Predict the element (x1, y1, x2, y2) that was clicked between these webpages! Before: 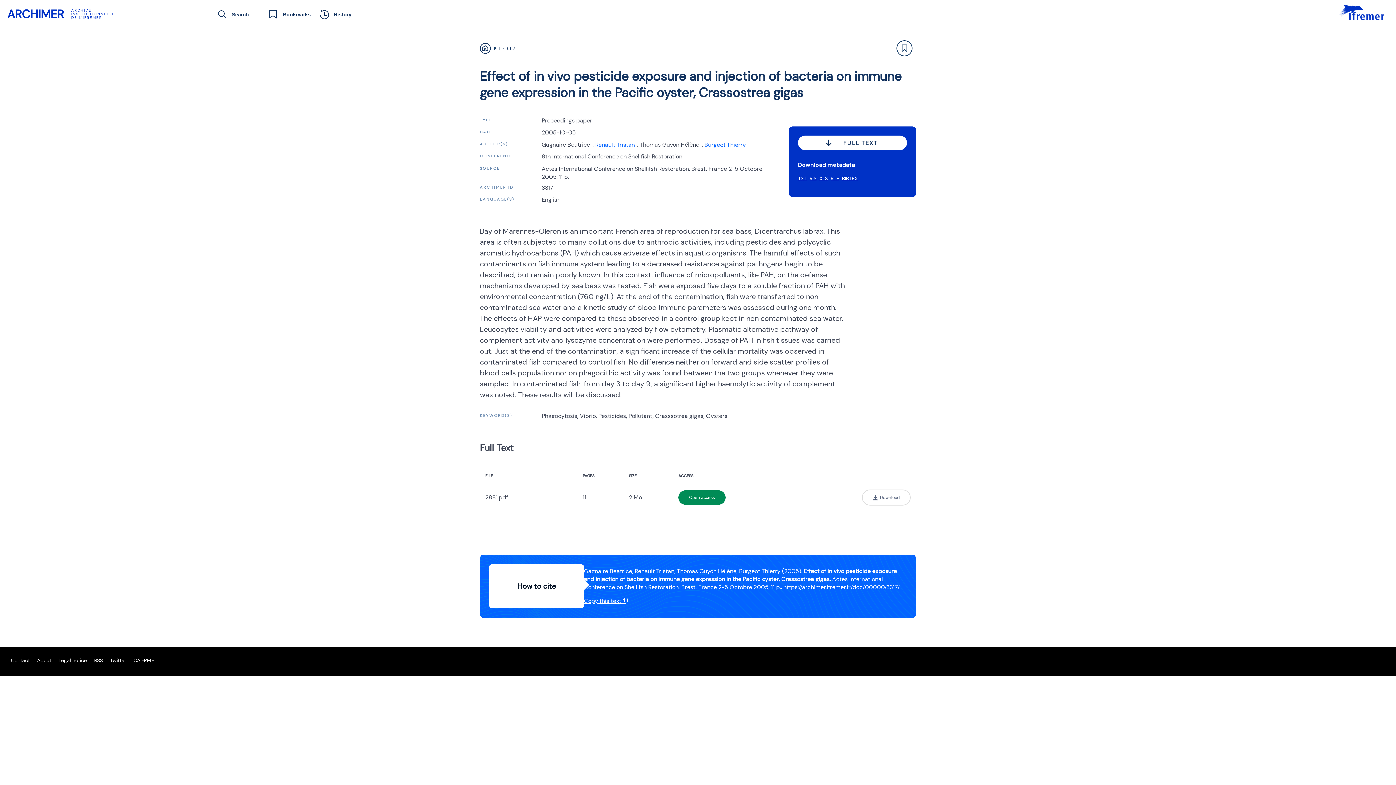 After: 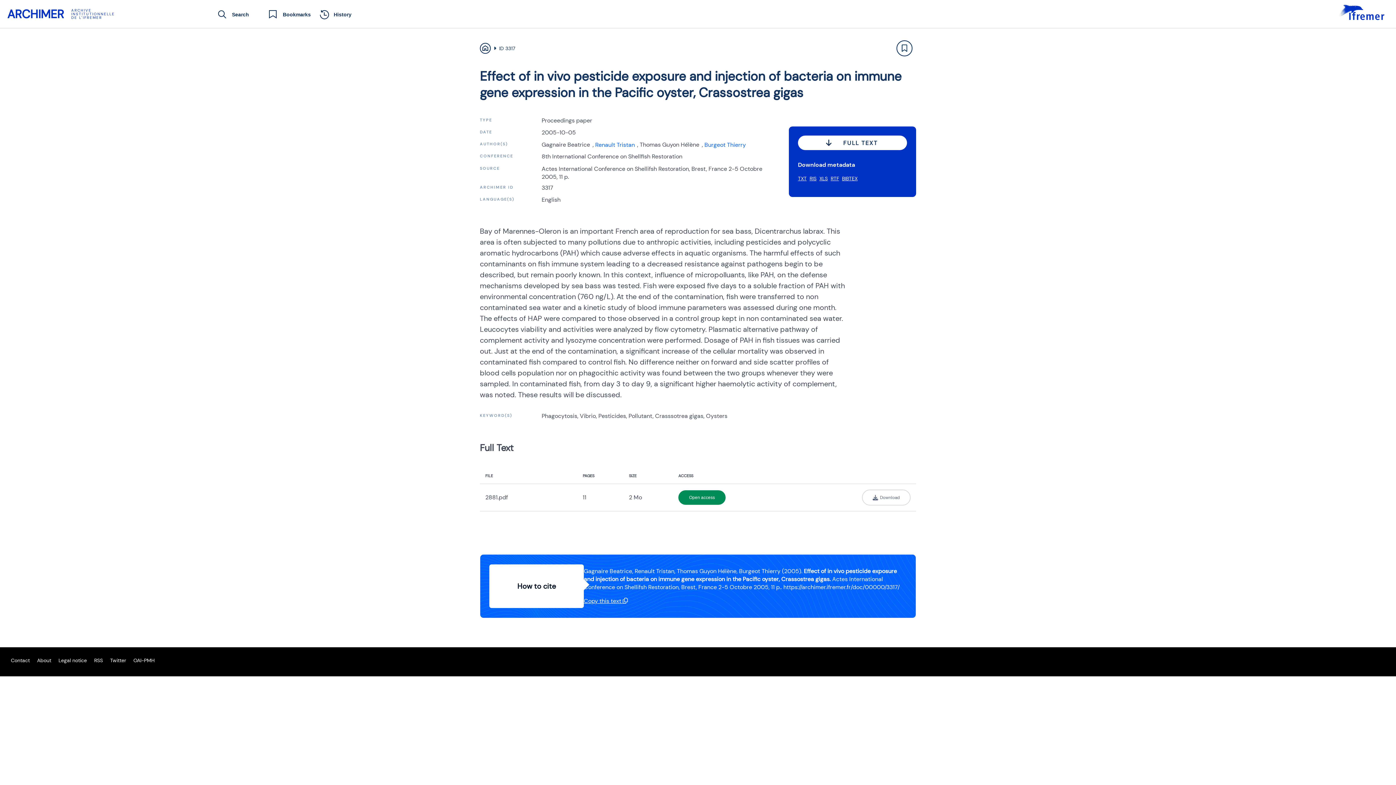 Action: bbox: (37, 657, 51, 664) label: About